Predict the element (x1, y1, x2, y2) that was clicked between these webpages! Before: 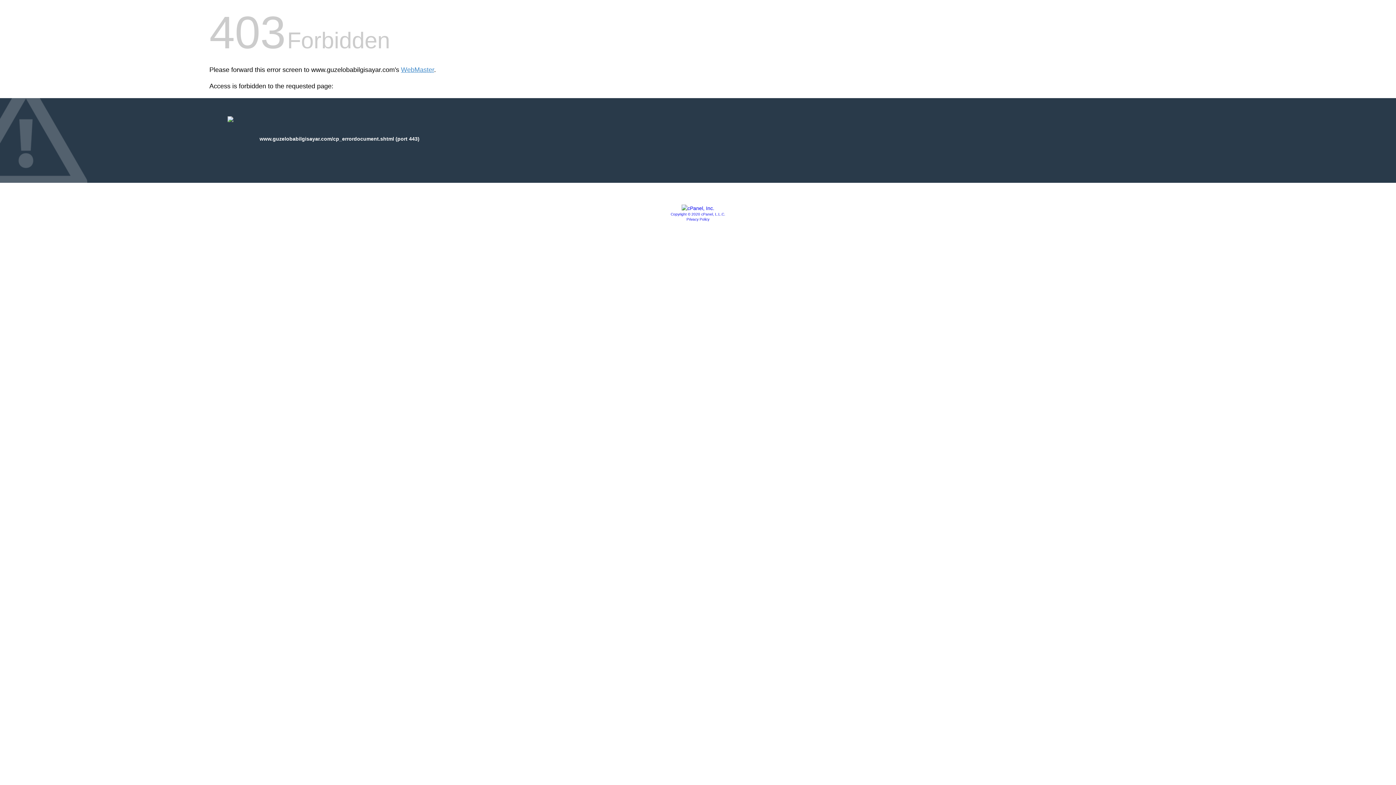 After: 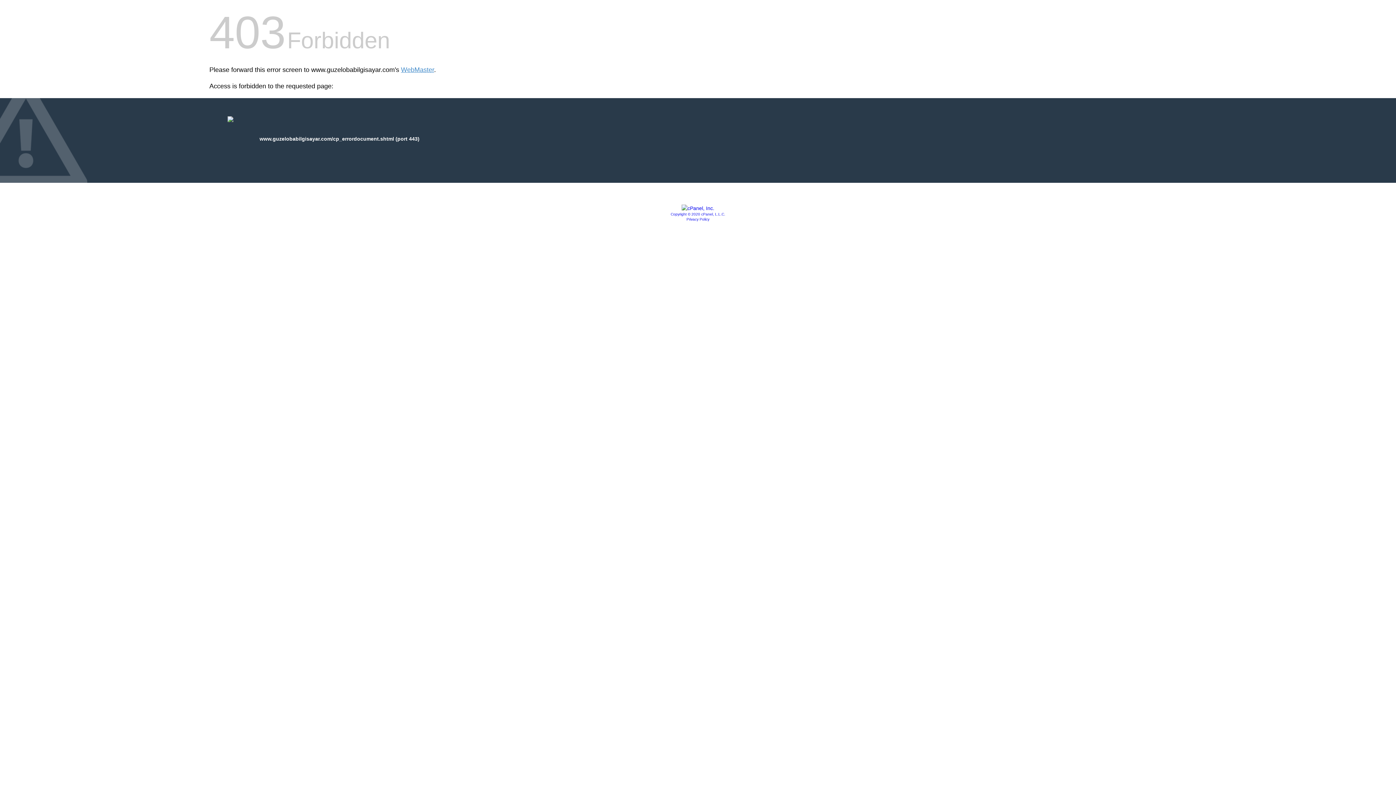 Action: label: Privacy Policy bbox: (686, 217, 709, 221)